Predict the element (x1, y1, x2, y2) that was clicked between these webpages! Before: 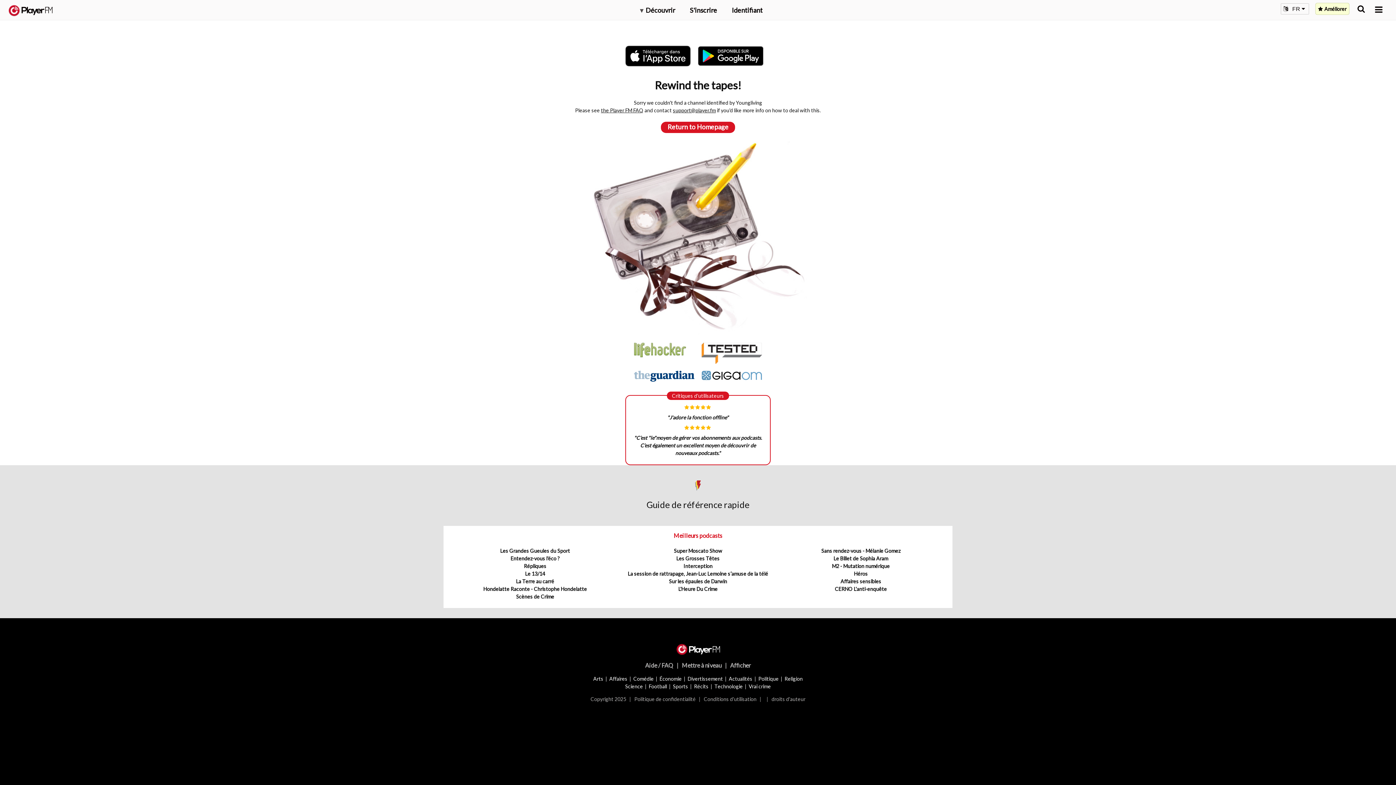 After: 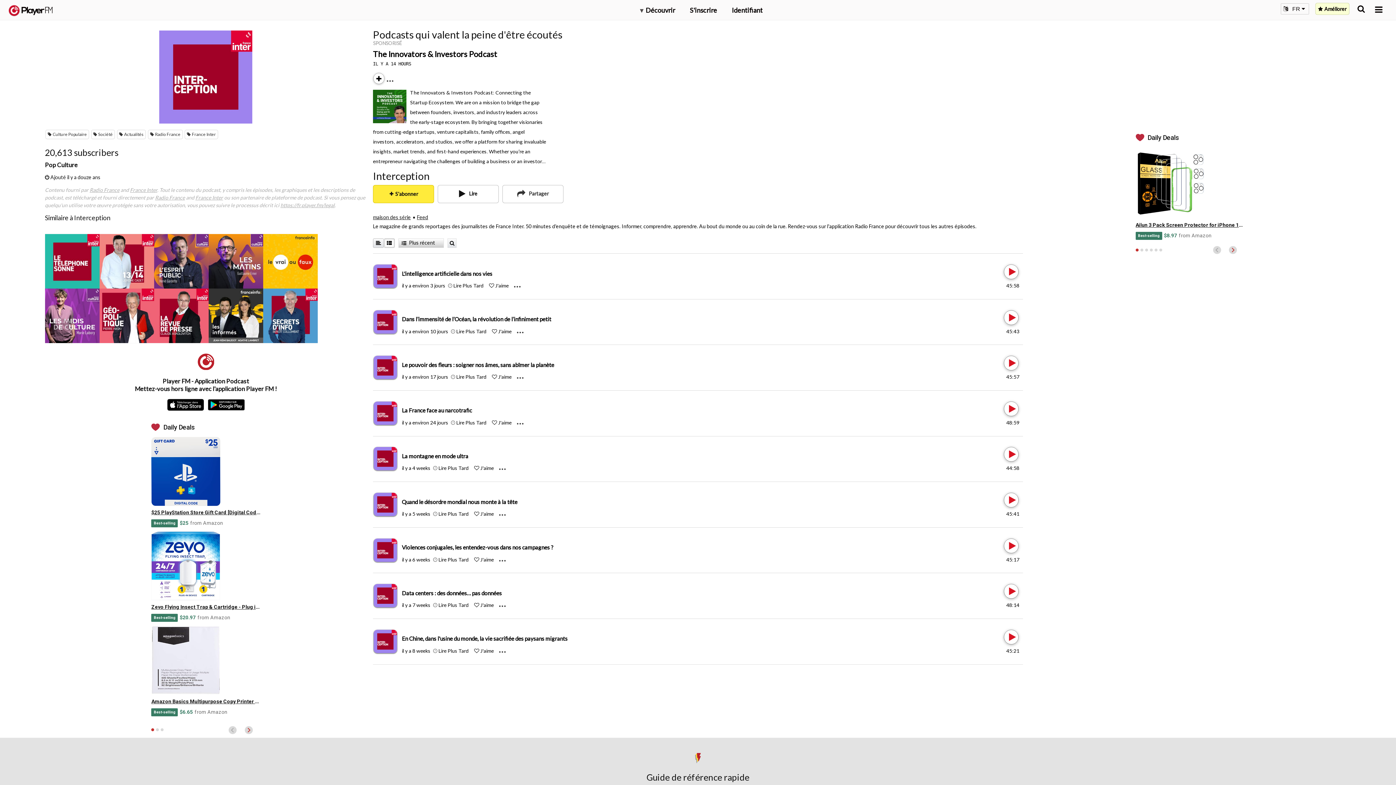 Action: label: Interception bbox: (683, 563, 712, 569)